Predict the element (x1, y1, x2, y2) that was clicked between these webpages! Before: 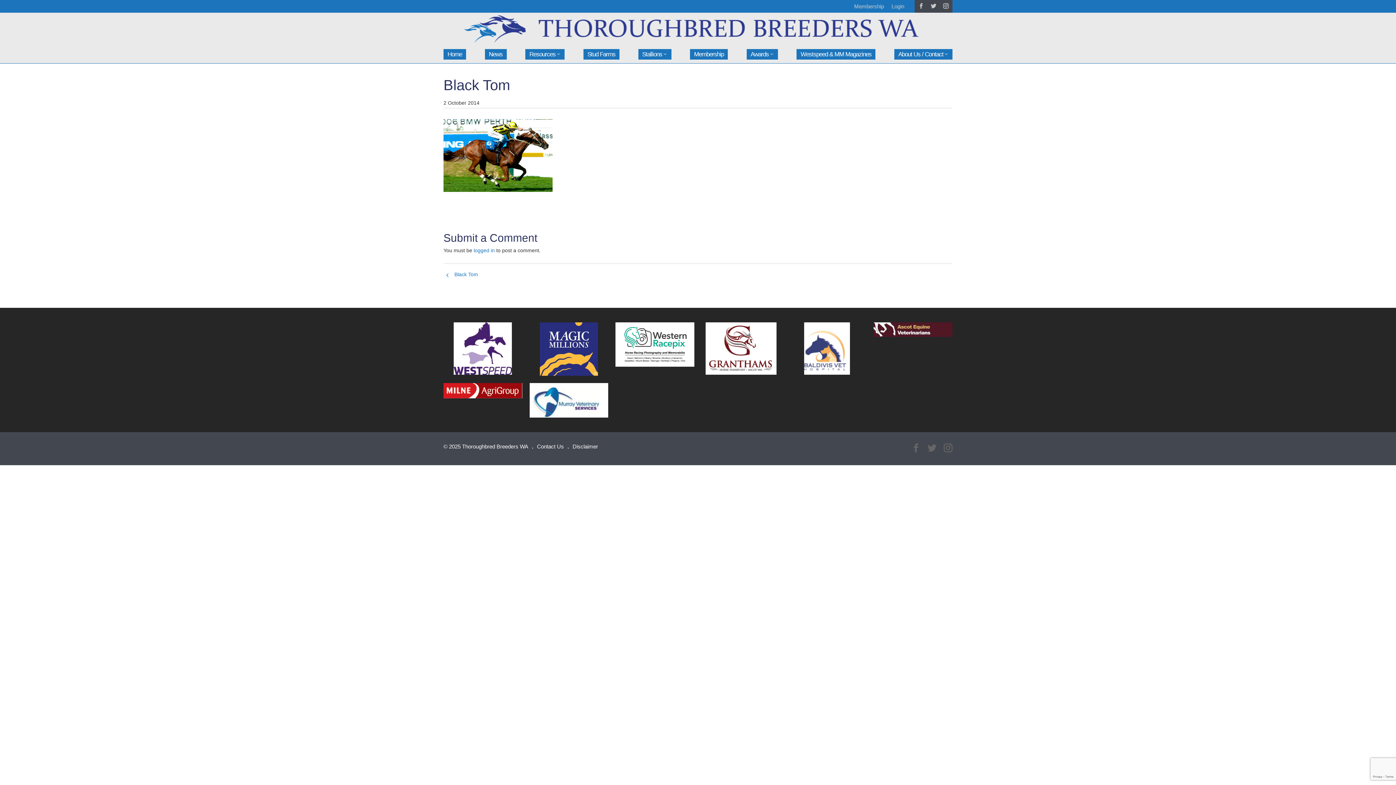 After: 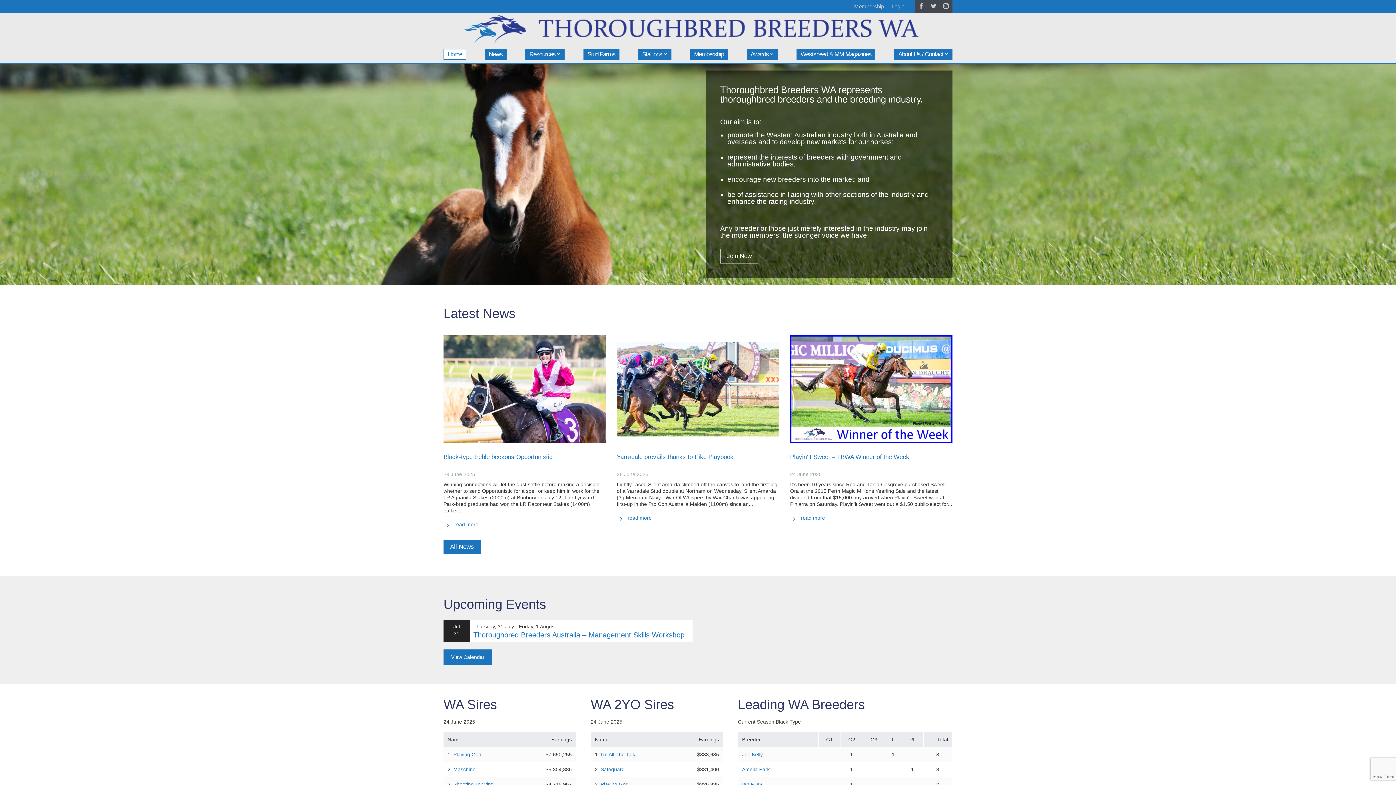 Action: bbox: (462, 25, 935, 31)